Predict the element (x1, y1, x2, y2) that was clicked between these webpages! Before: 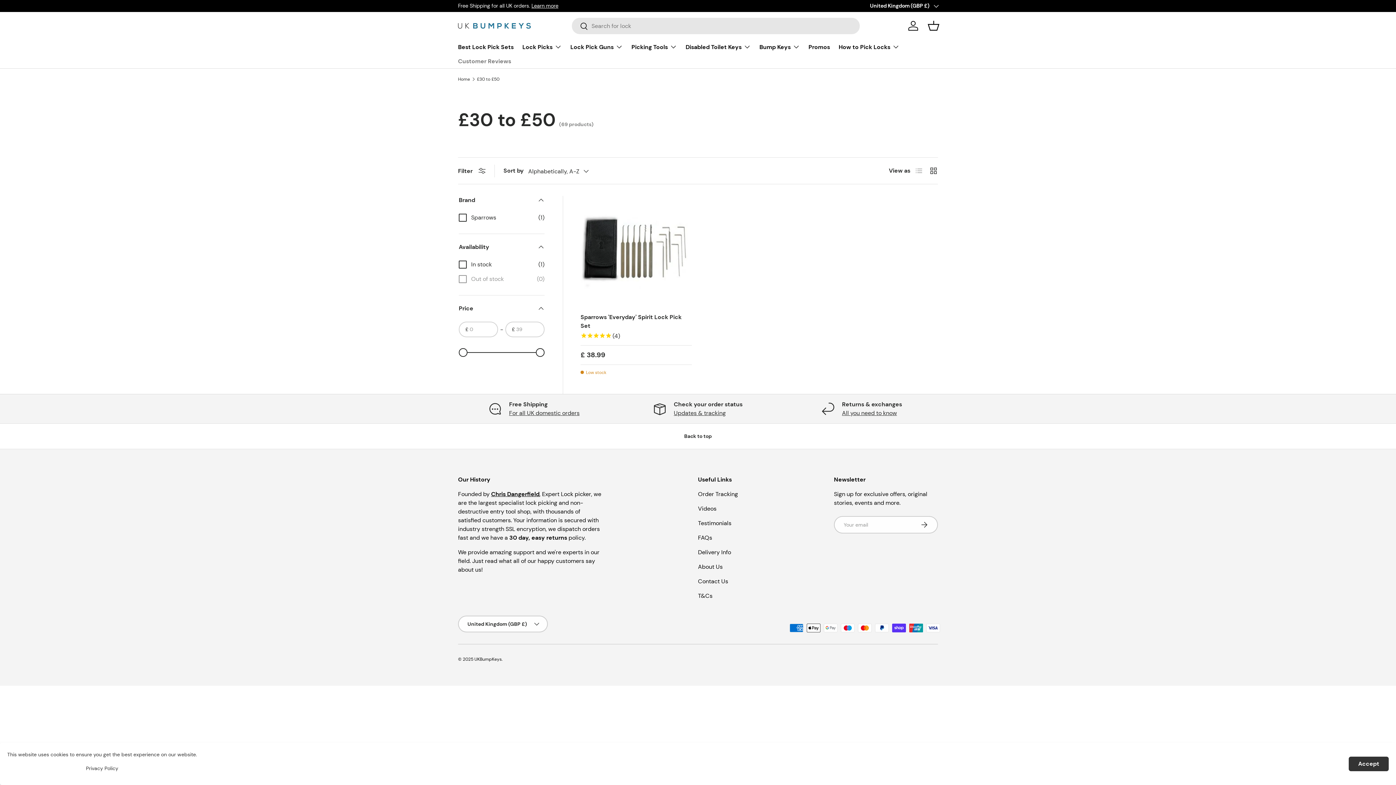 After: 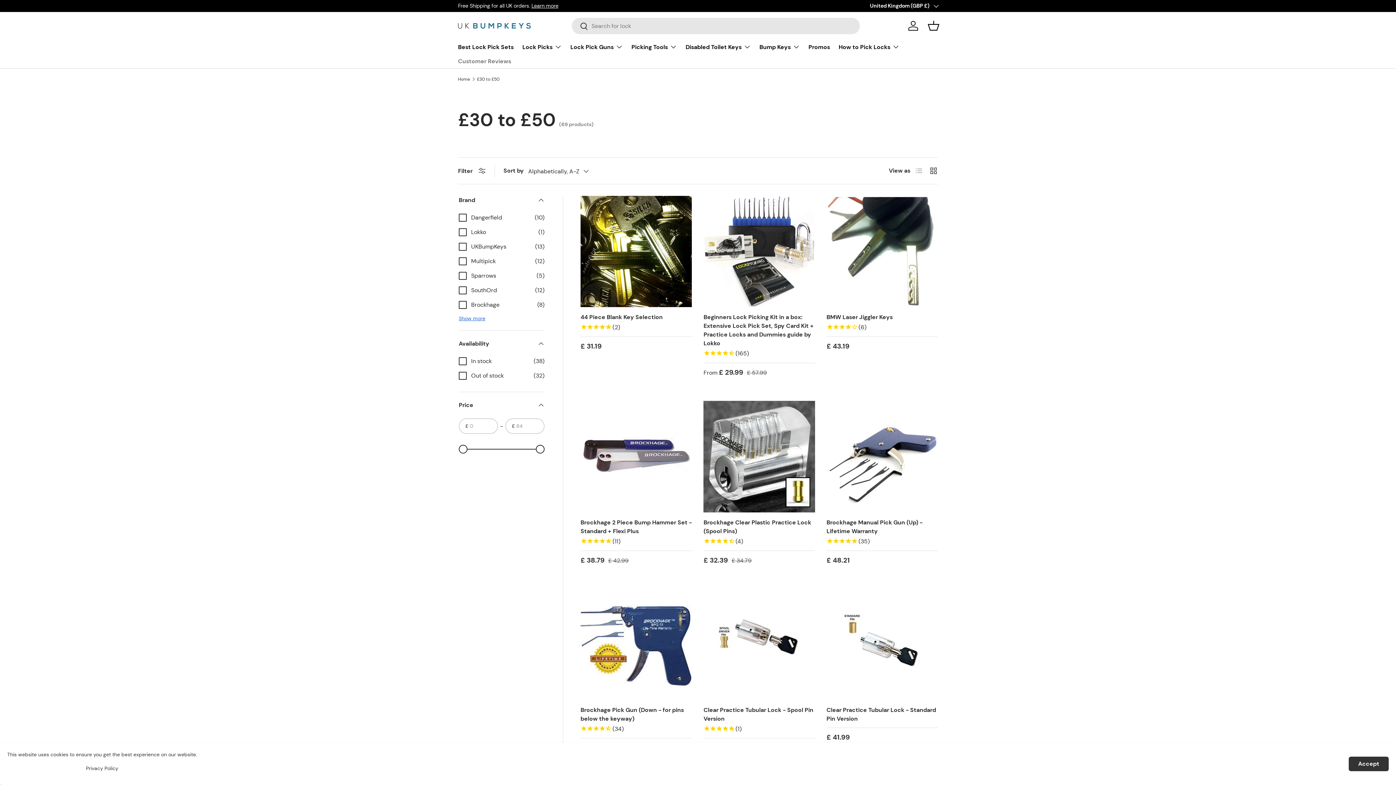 Action: bbox: (477, 77, 499, 81) label: £30 to £50